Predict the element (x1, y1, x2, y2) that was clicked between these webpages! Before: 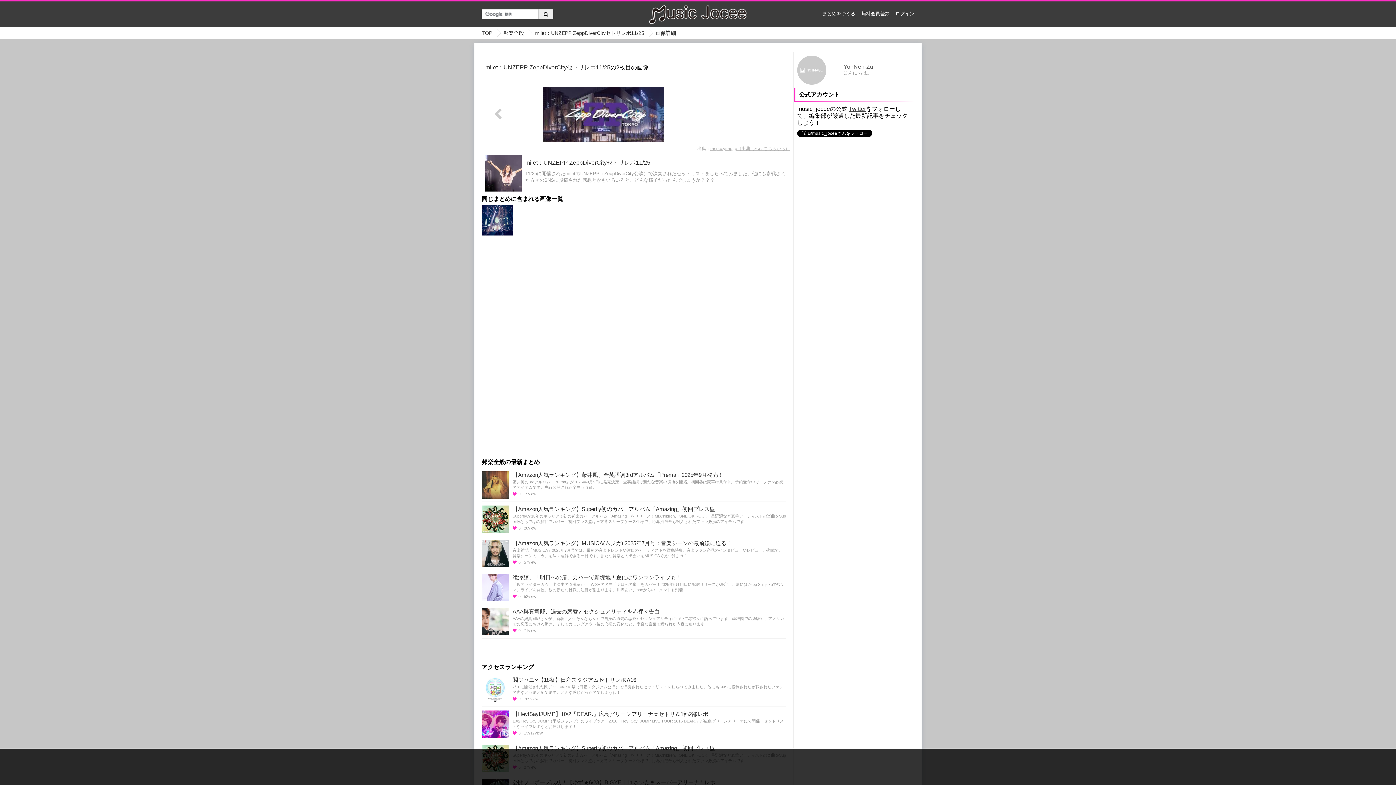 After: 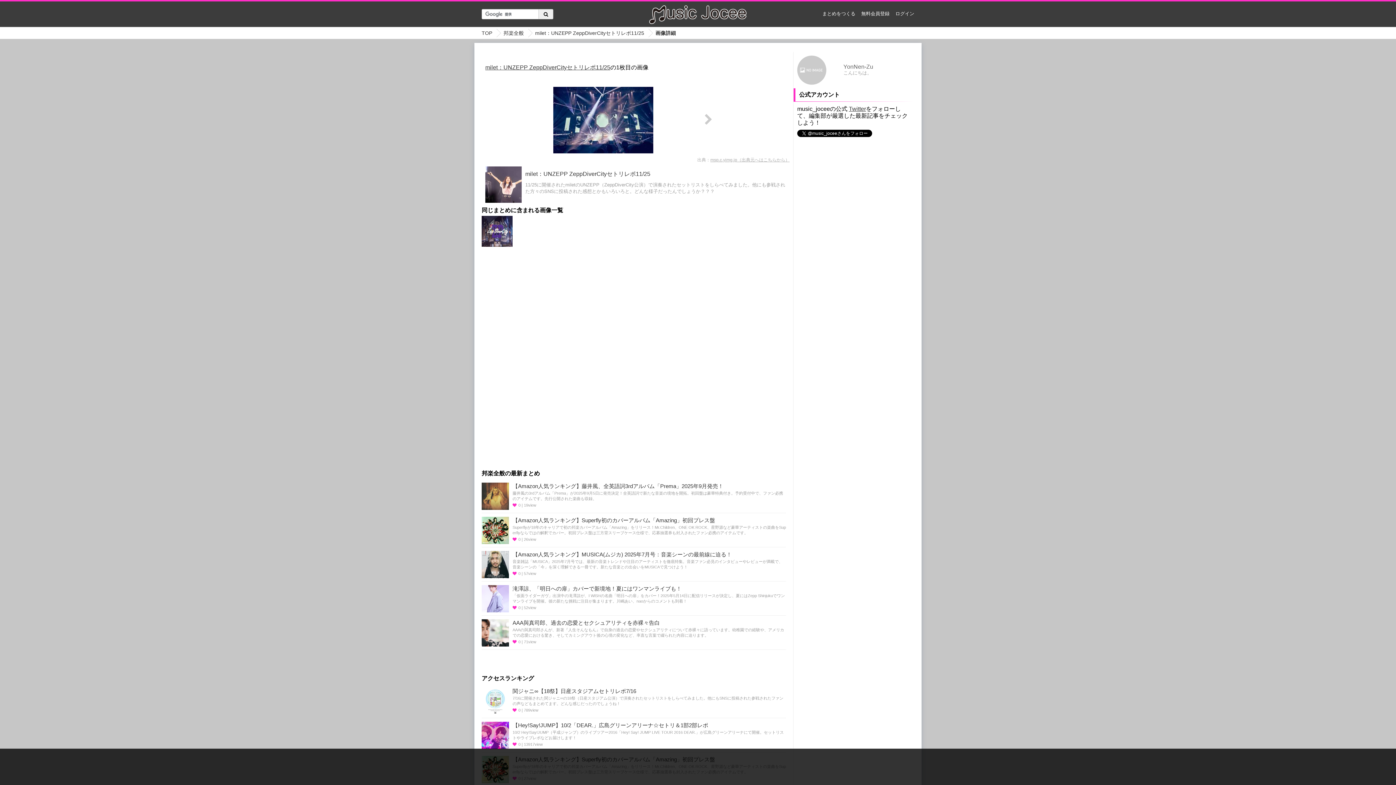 Action: bbox: (485, 83, 510, 145)